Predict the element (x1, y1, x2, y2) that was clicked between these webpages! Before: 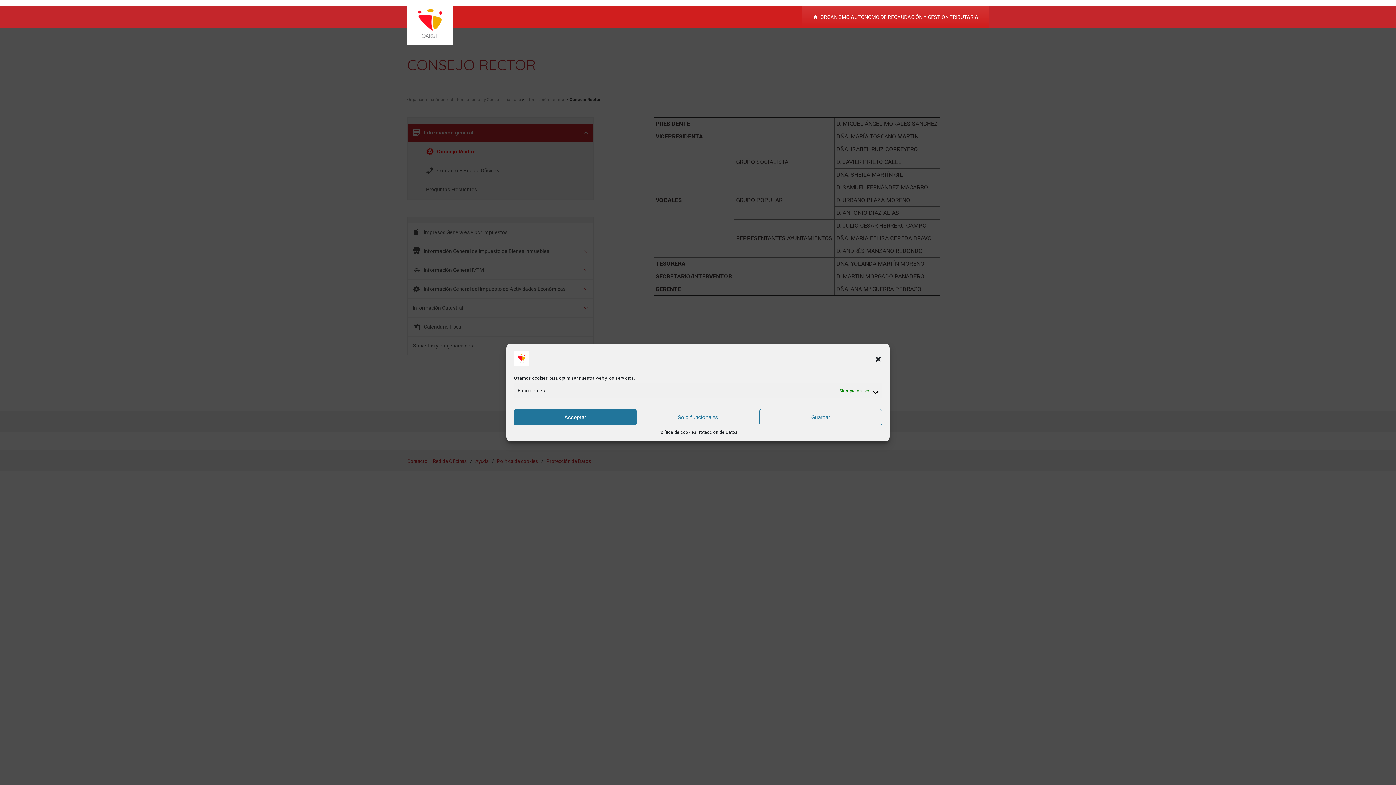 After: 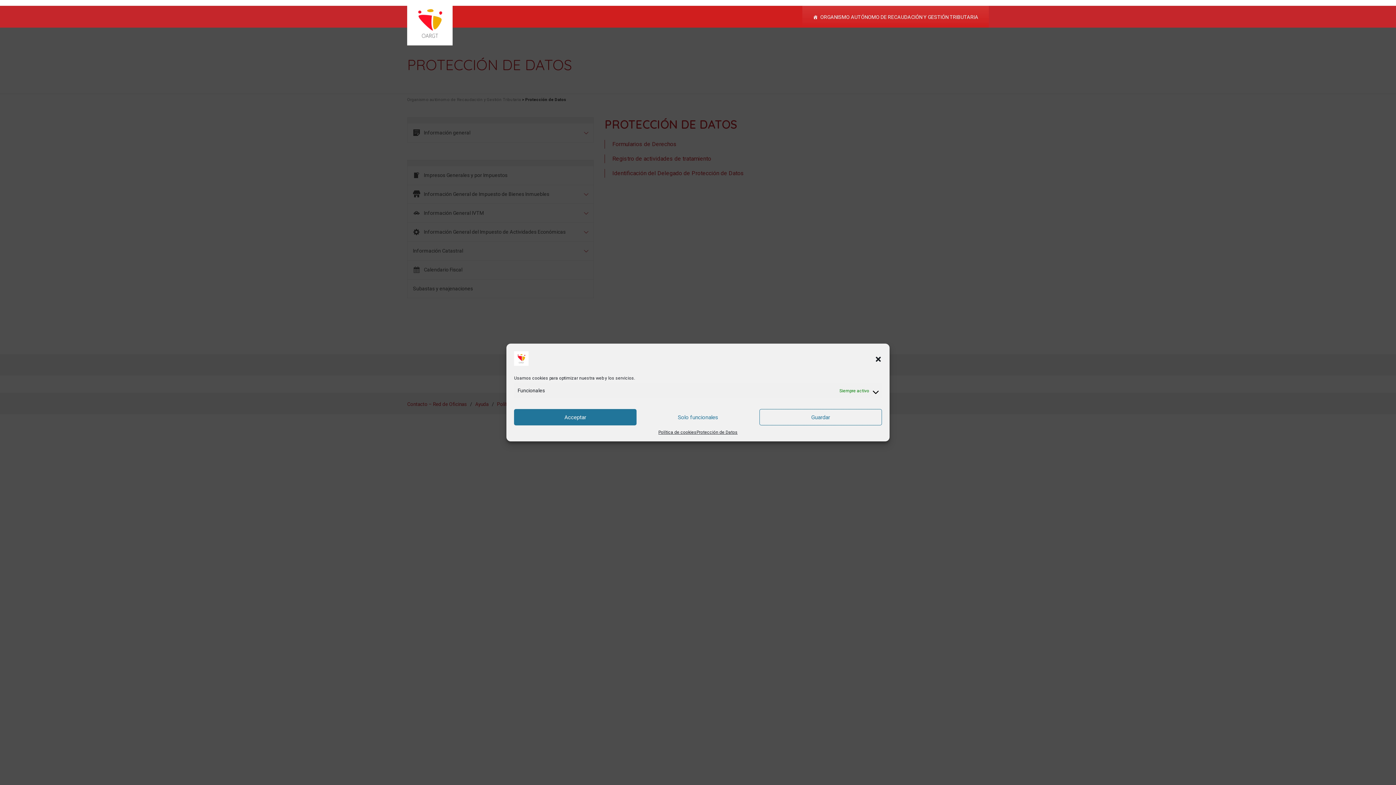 Action: label: Protección de Datos bbox: (696, 429, 737, 435)